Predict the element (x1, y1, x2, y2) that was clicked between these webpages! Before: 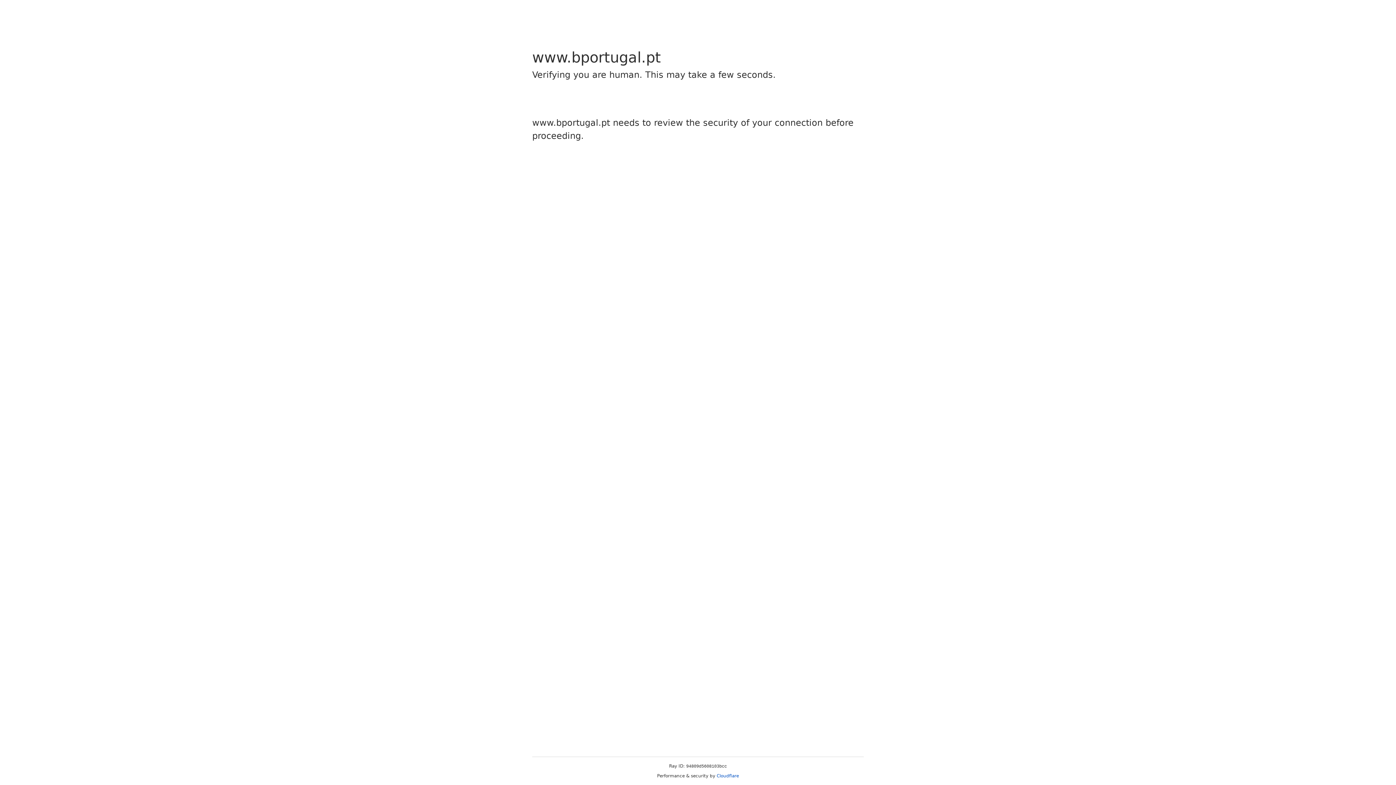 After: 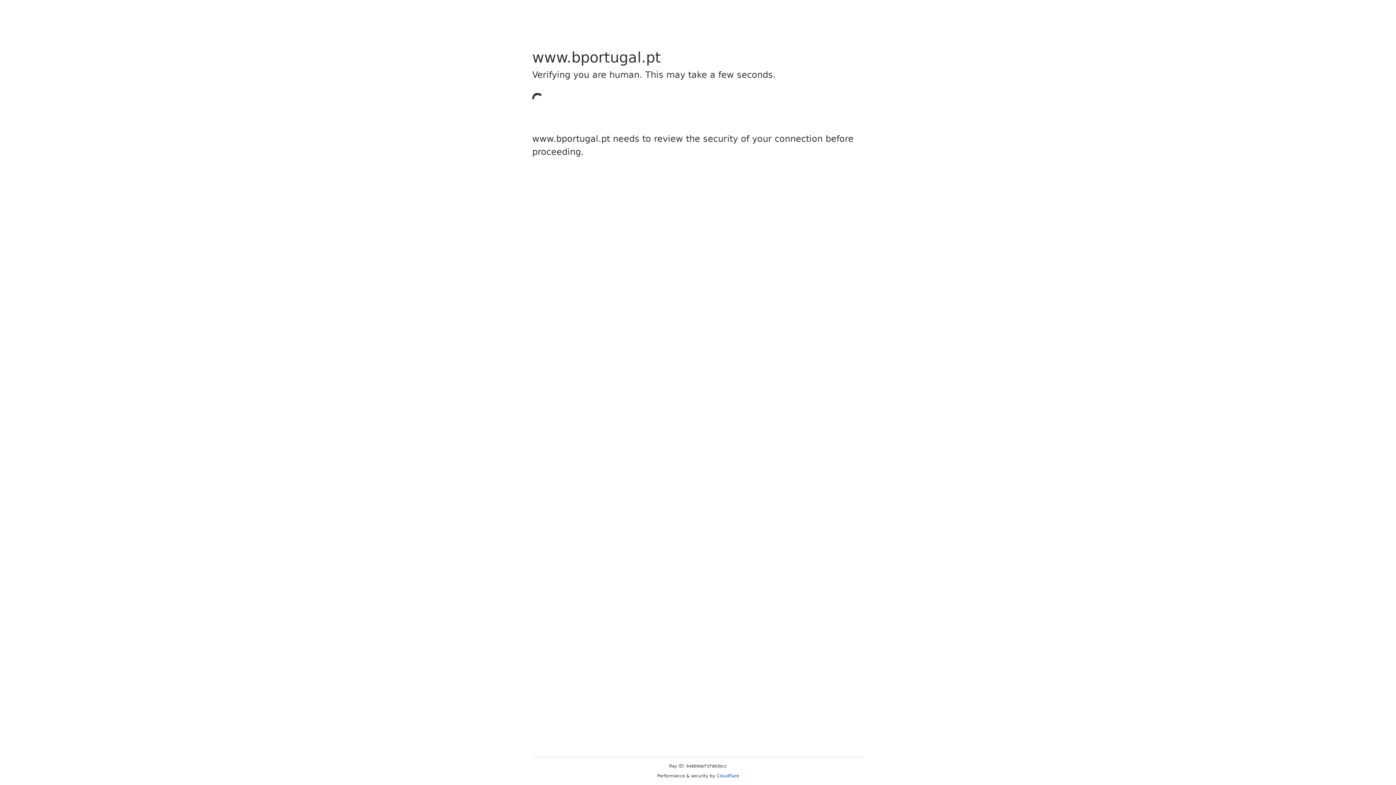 Action: bbox: (716, 773, 739, 778) label: Cloudflare